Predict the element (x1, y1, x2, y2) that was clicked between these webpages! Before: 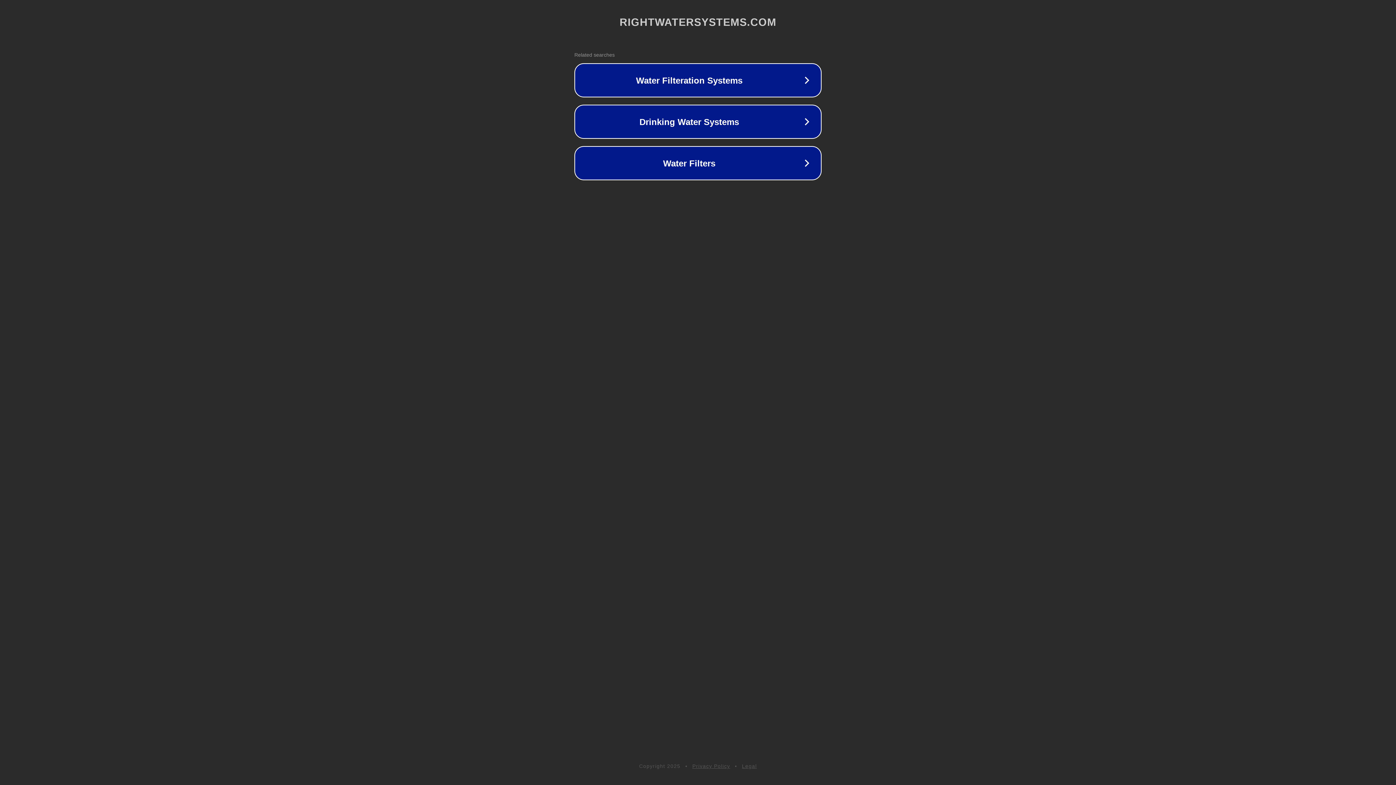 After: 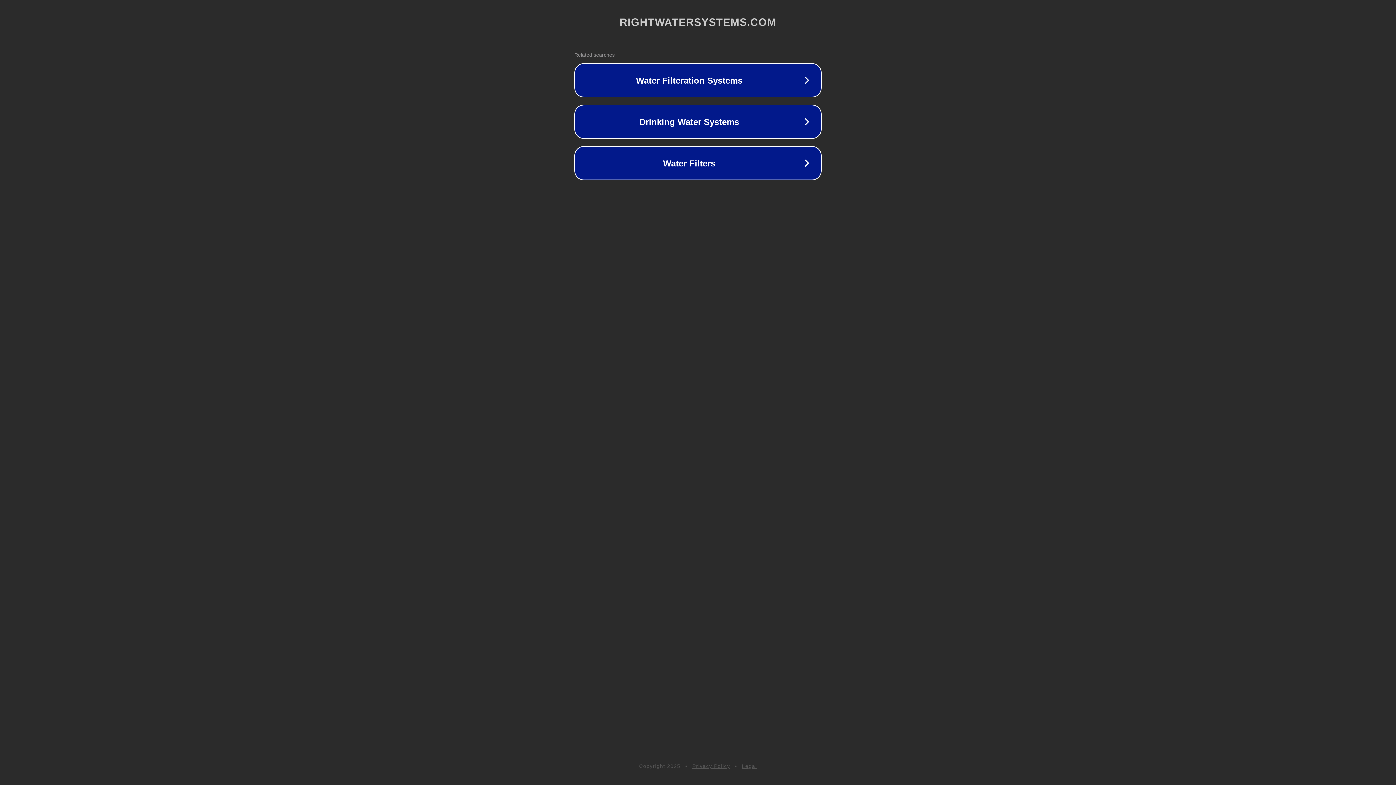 Action: bbox: (692, 763, 730, 769) label: Privacy Policy